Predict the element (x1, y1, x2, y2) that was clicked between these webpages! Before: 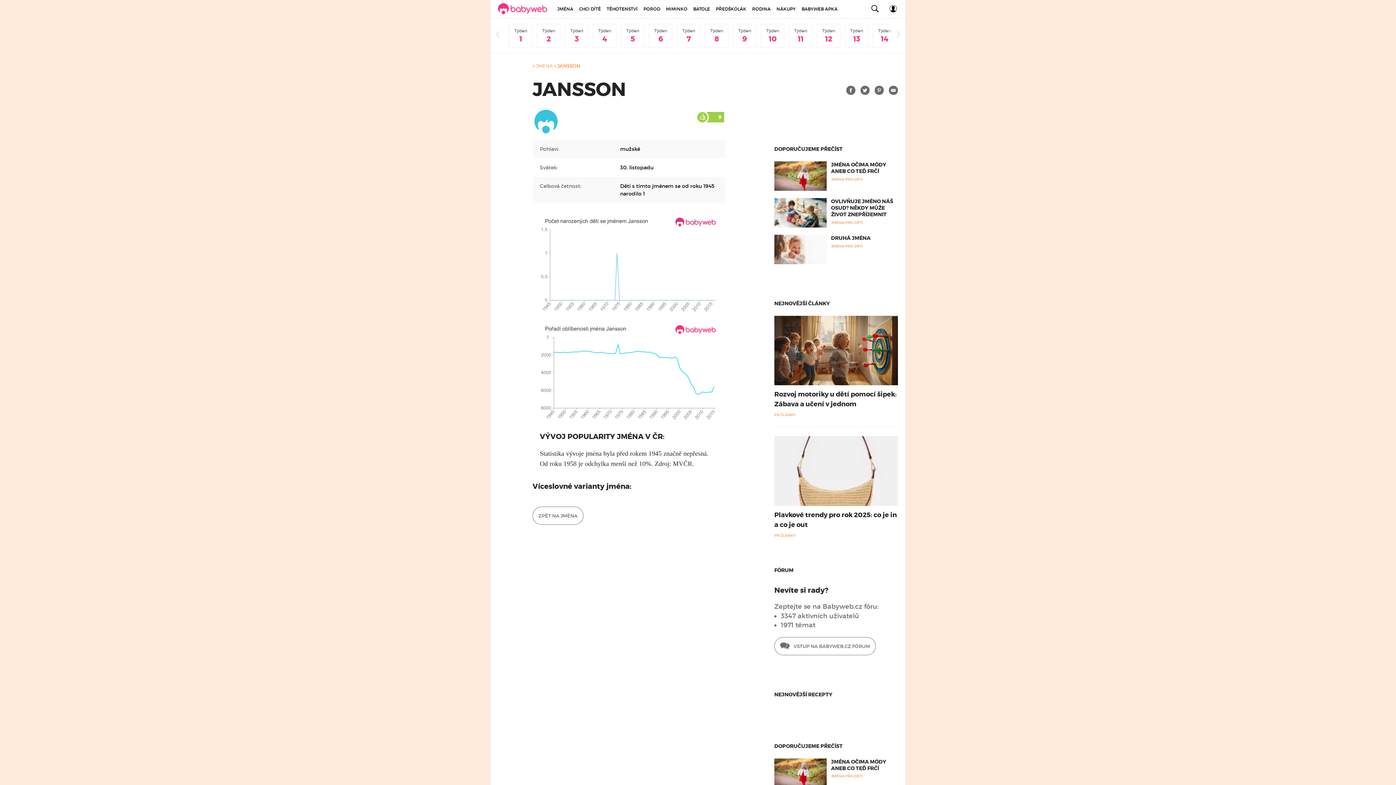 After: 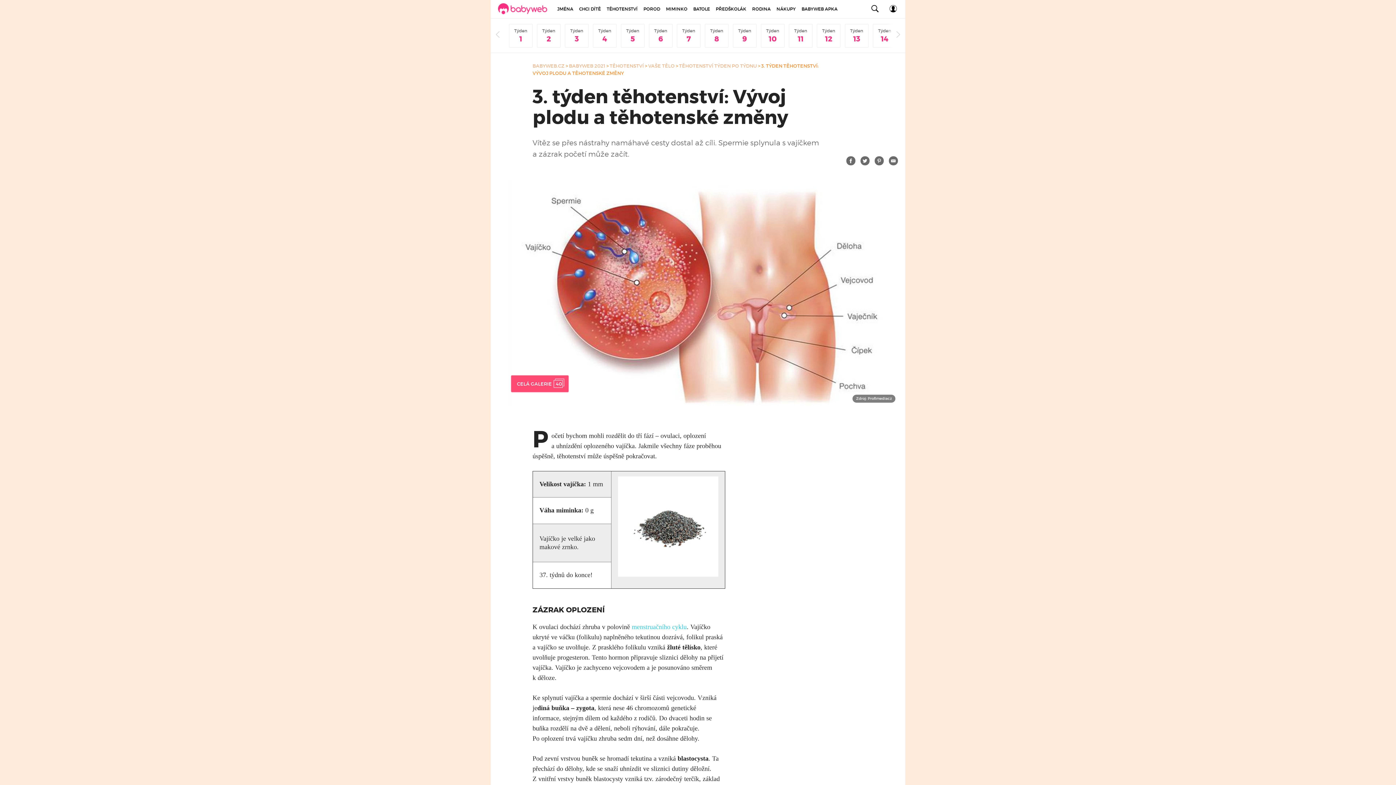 Action: bbox: (565, 24, 588, 47) label: Týden
3